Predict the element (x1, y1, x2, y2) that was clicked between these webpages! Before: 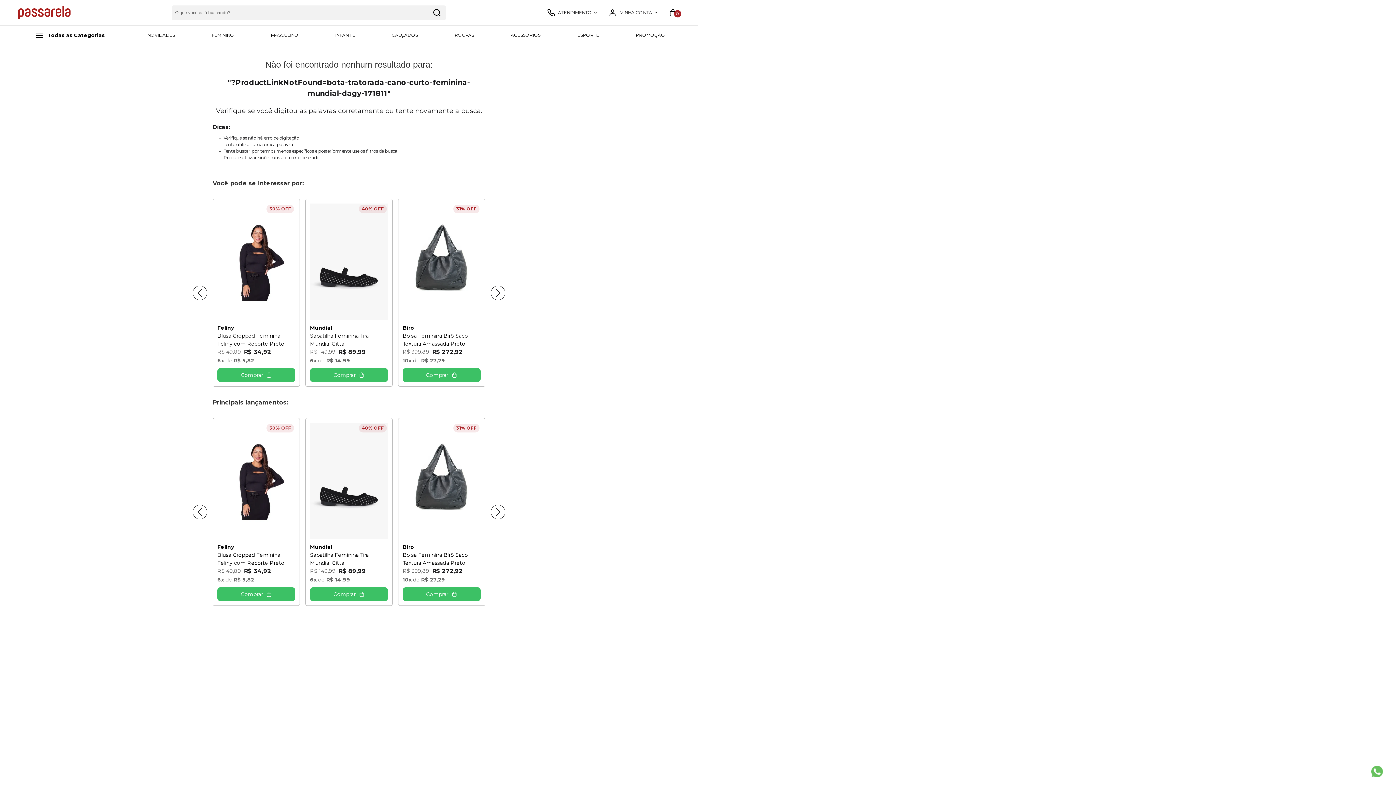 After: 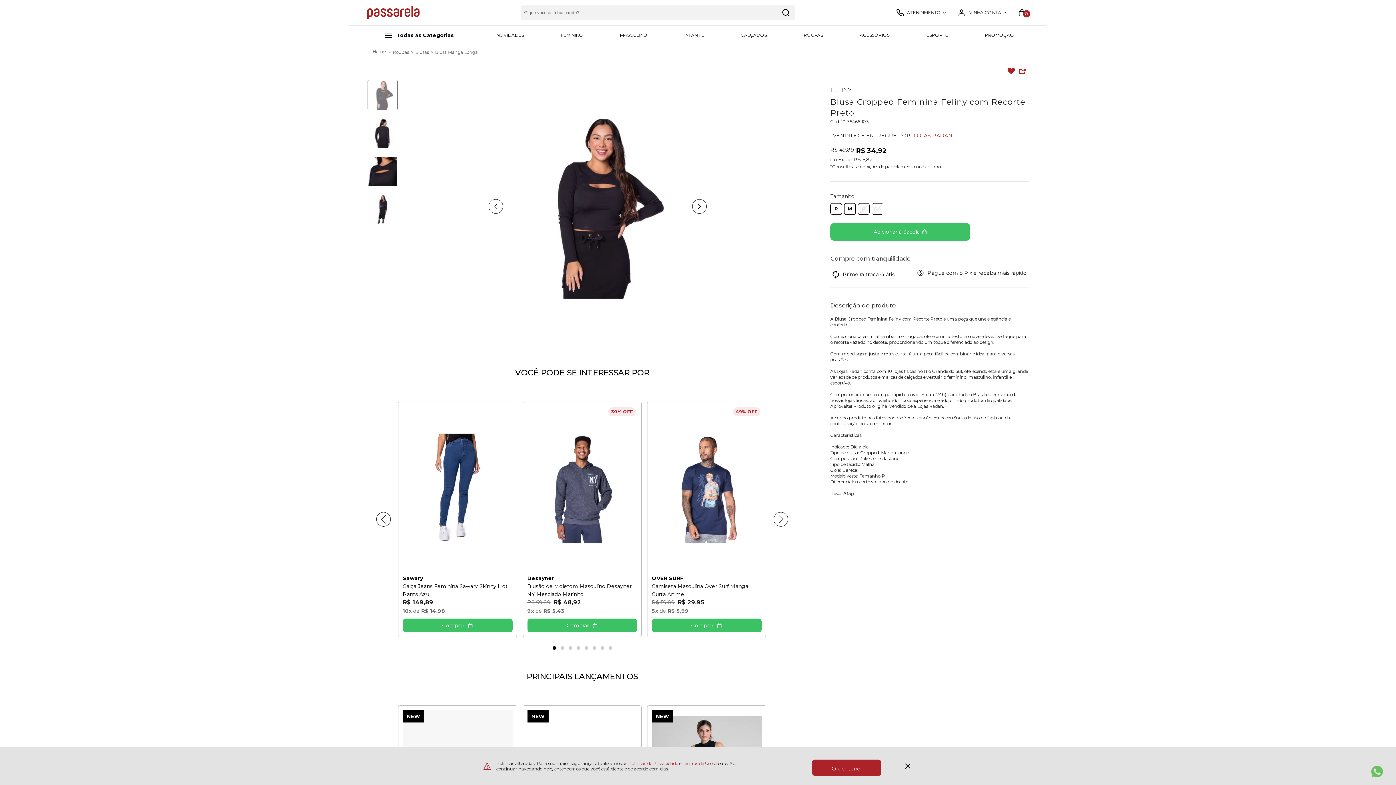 Action: bbox: (217, 587, 295, 601) label: Comprar